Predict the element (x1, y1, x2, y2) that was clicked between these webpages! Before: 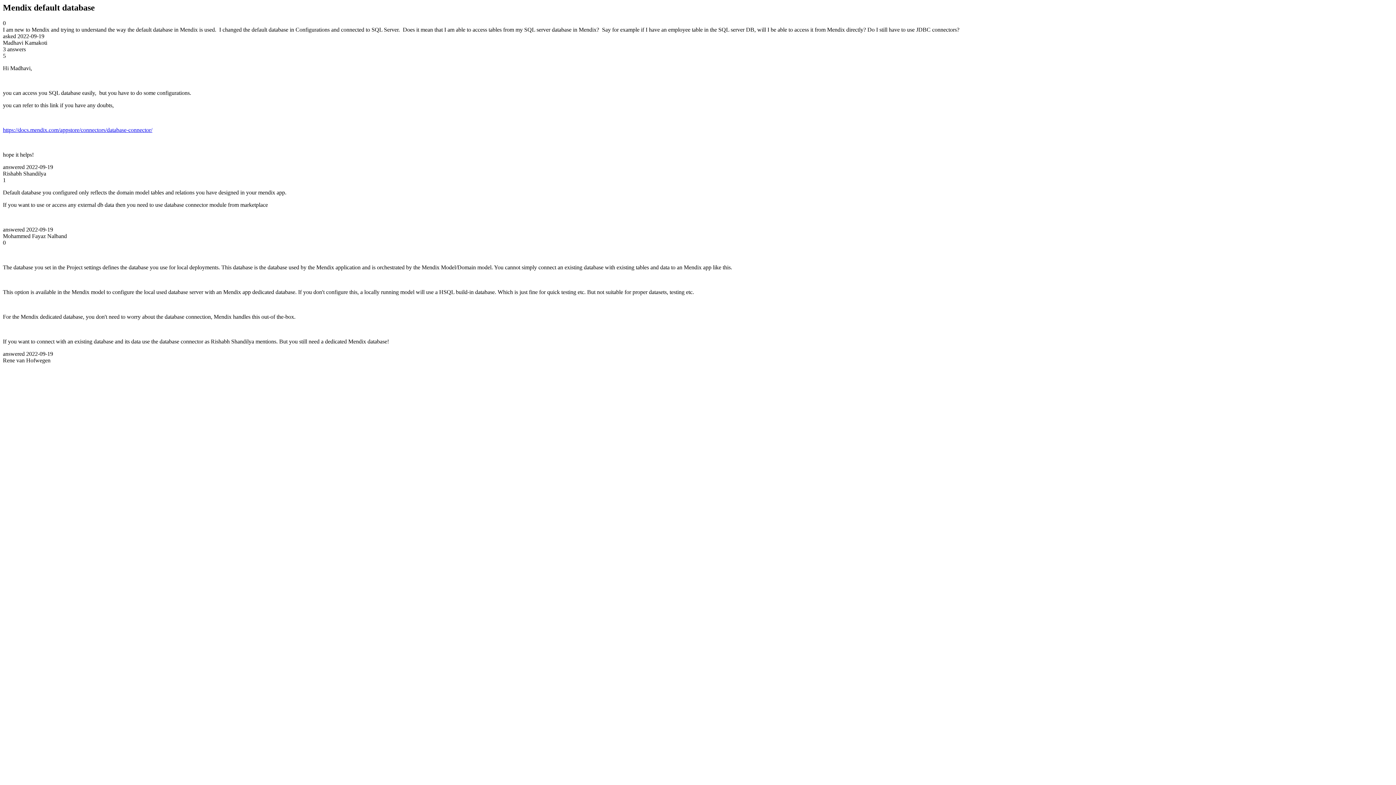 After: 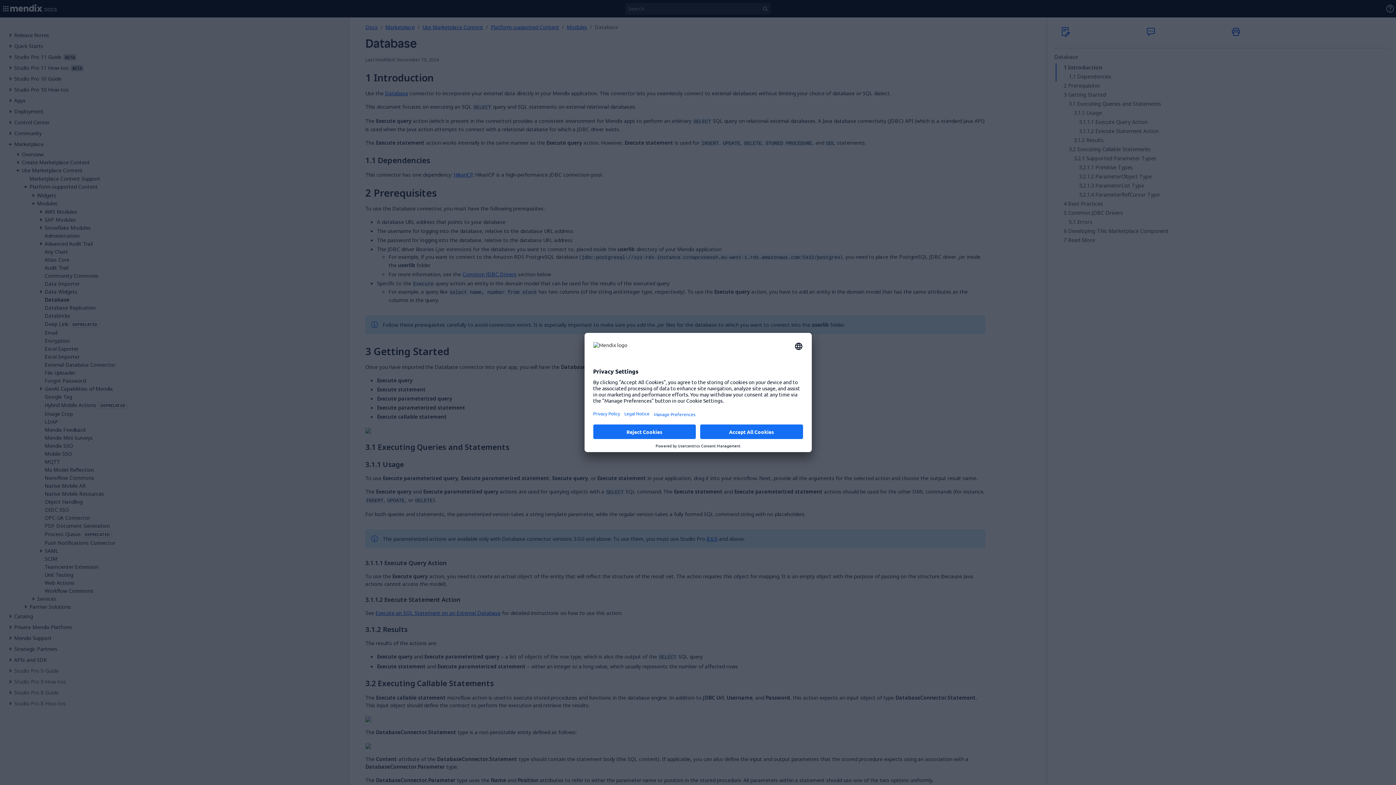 Action: bbox: (2, 126, 152, 133) label: https://docs.mendix.com/appstore/connectors/database-connector/